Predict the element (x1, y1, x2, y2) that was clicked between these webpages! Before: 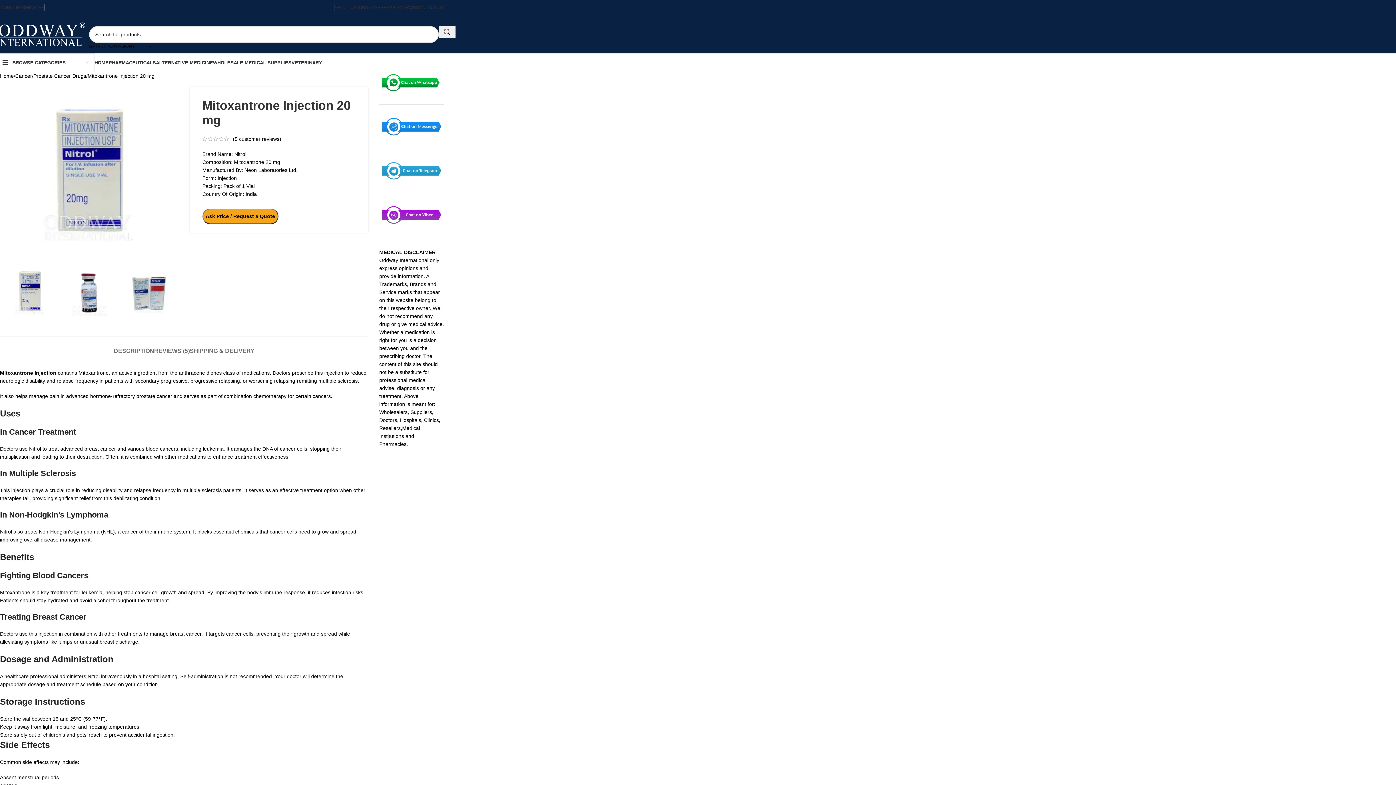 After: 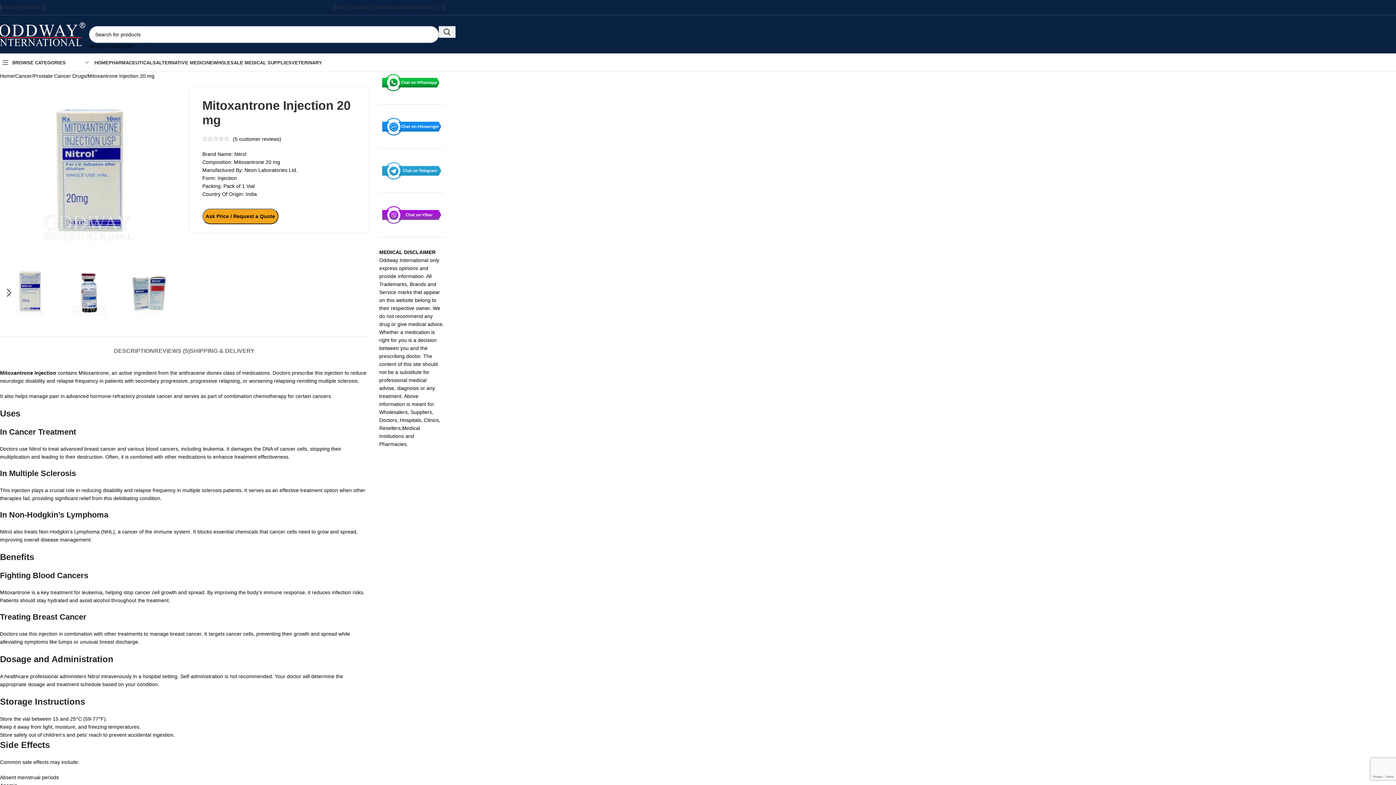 Action: bbox: (89, 42, 151, 50) label: SELECT CATEGORY